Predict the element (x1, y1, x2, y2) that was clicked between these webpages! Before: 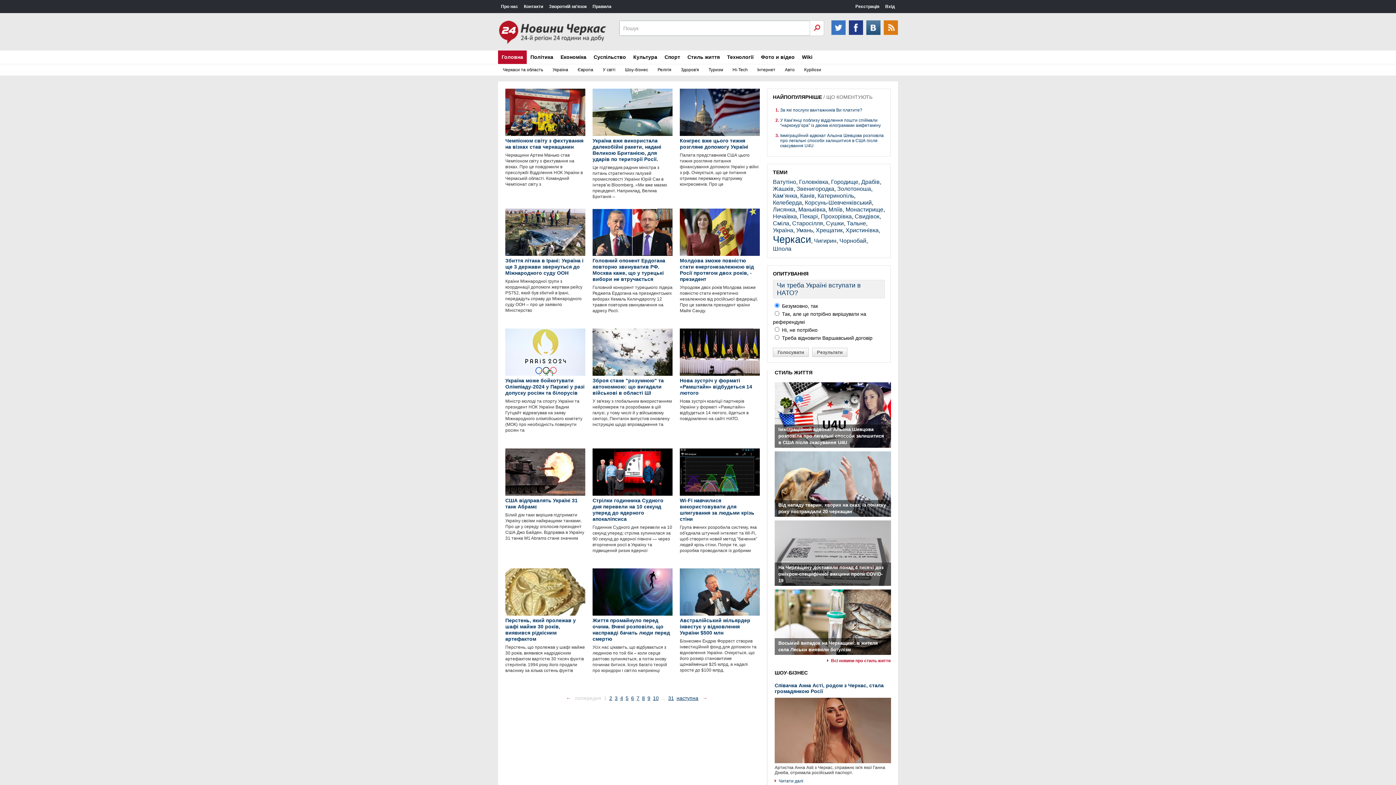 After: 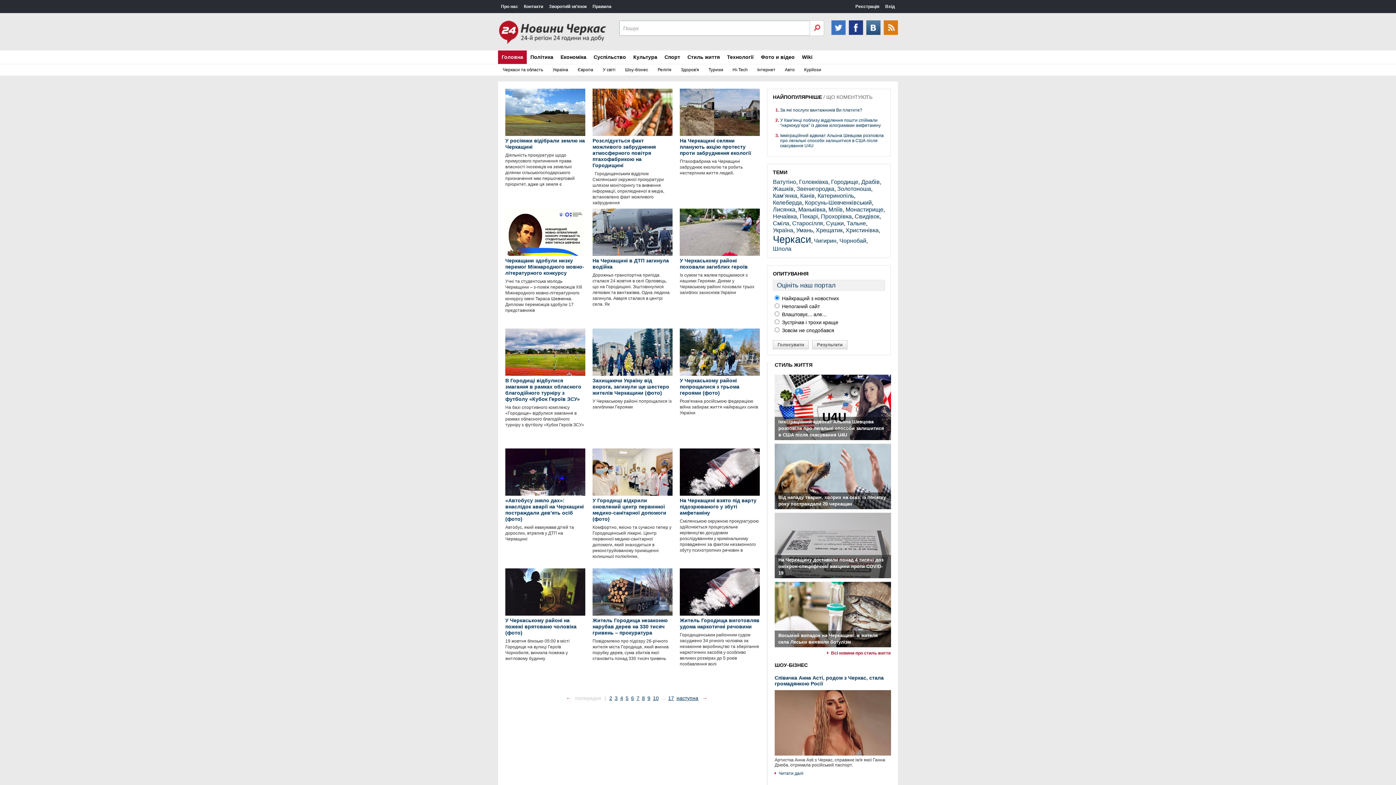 Action: bbox: (831, 178, 858, 185) label: Городище